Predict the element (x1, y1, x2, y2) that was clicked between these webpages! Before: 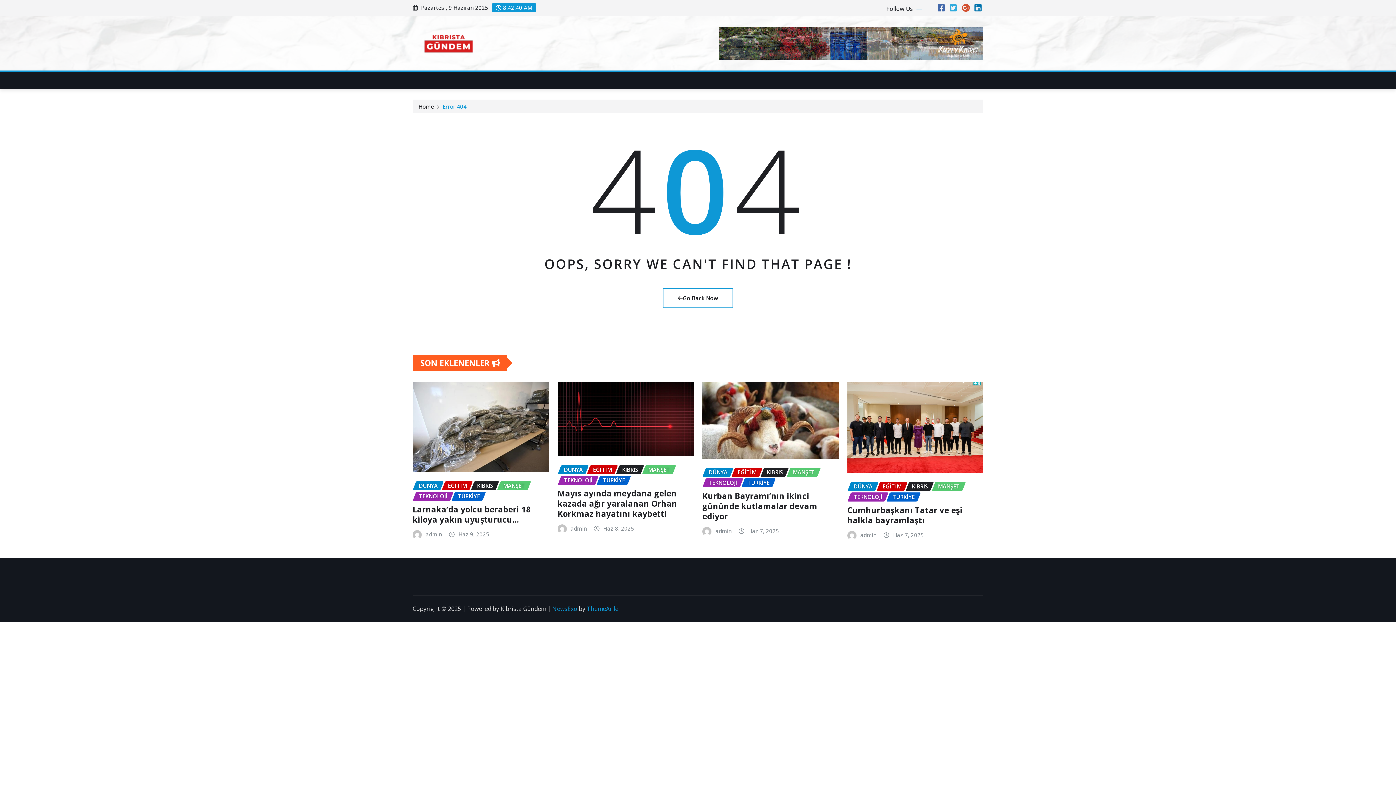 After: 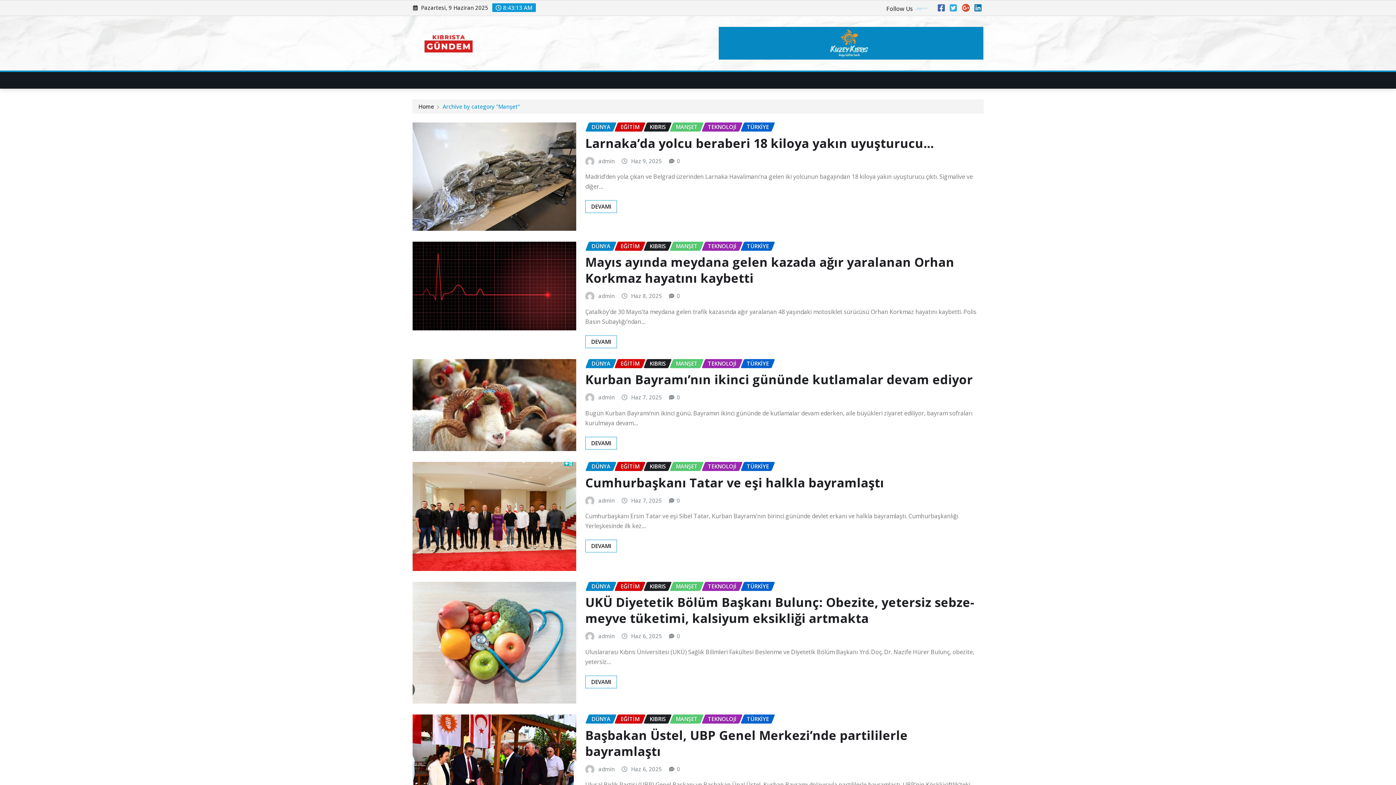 Action: label: MANŞET bbox: (497, 481, 531, 490)